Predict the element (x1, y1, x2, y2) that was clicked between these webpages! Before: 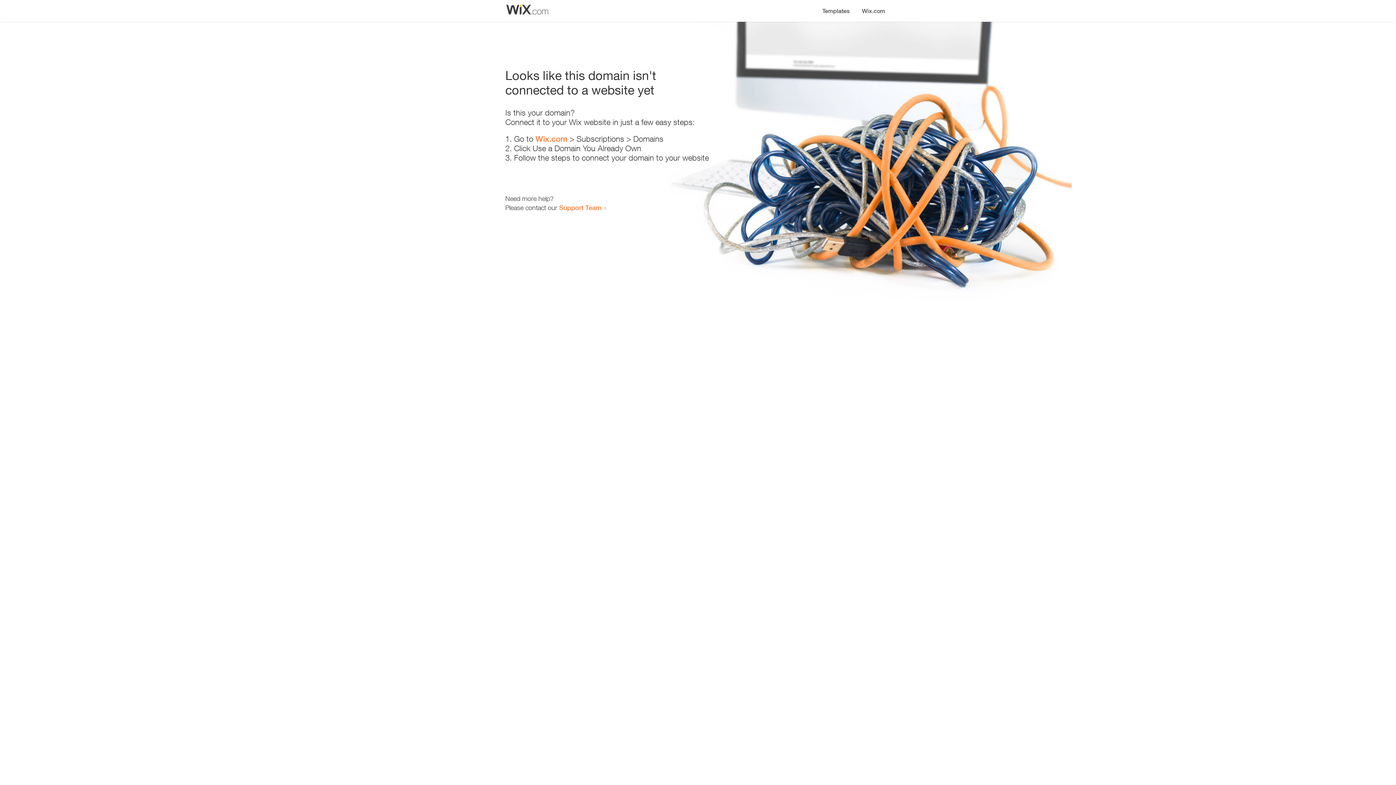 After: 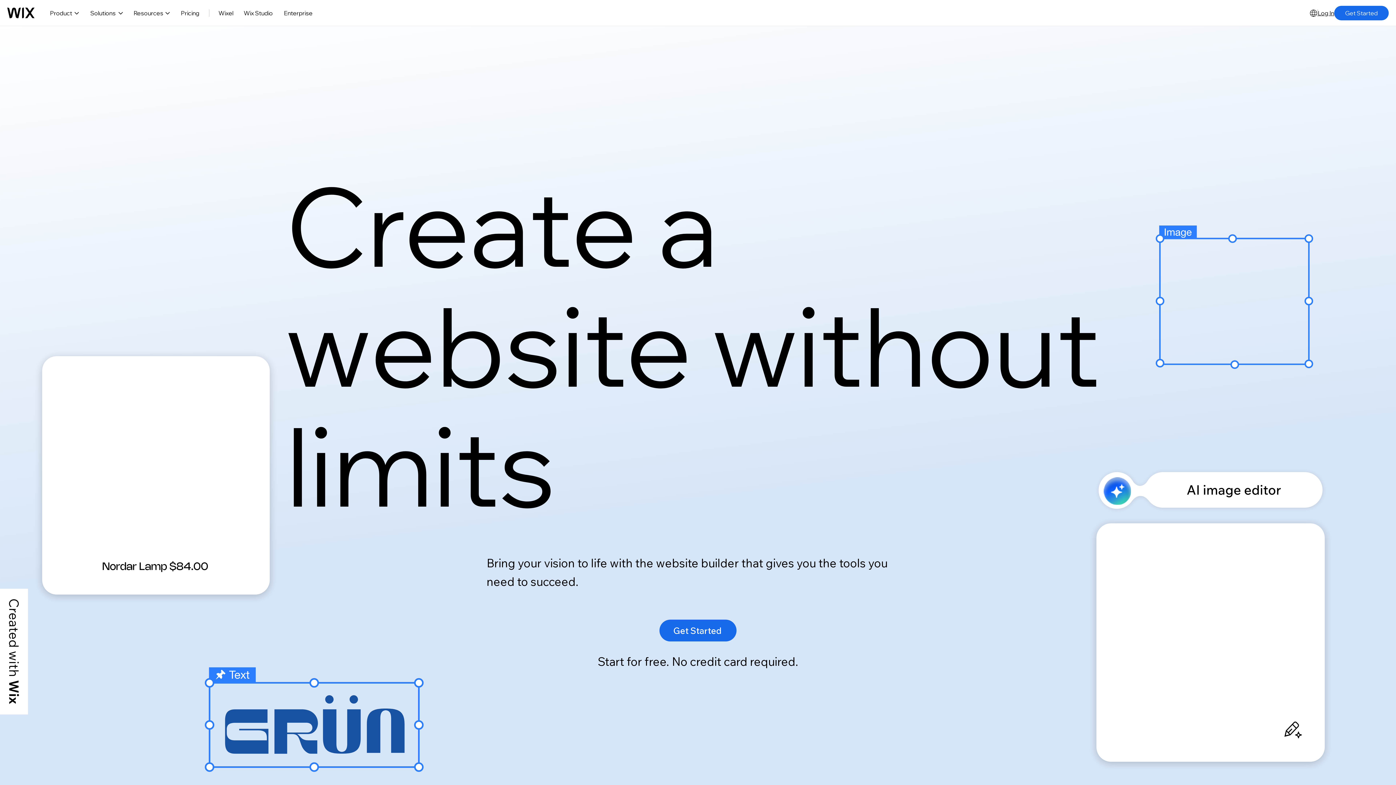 Action: label: Wix.com bbox: (535, 134, 567, 143)